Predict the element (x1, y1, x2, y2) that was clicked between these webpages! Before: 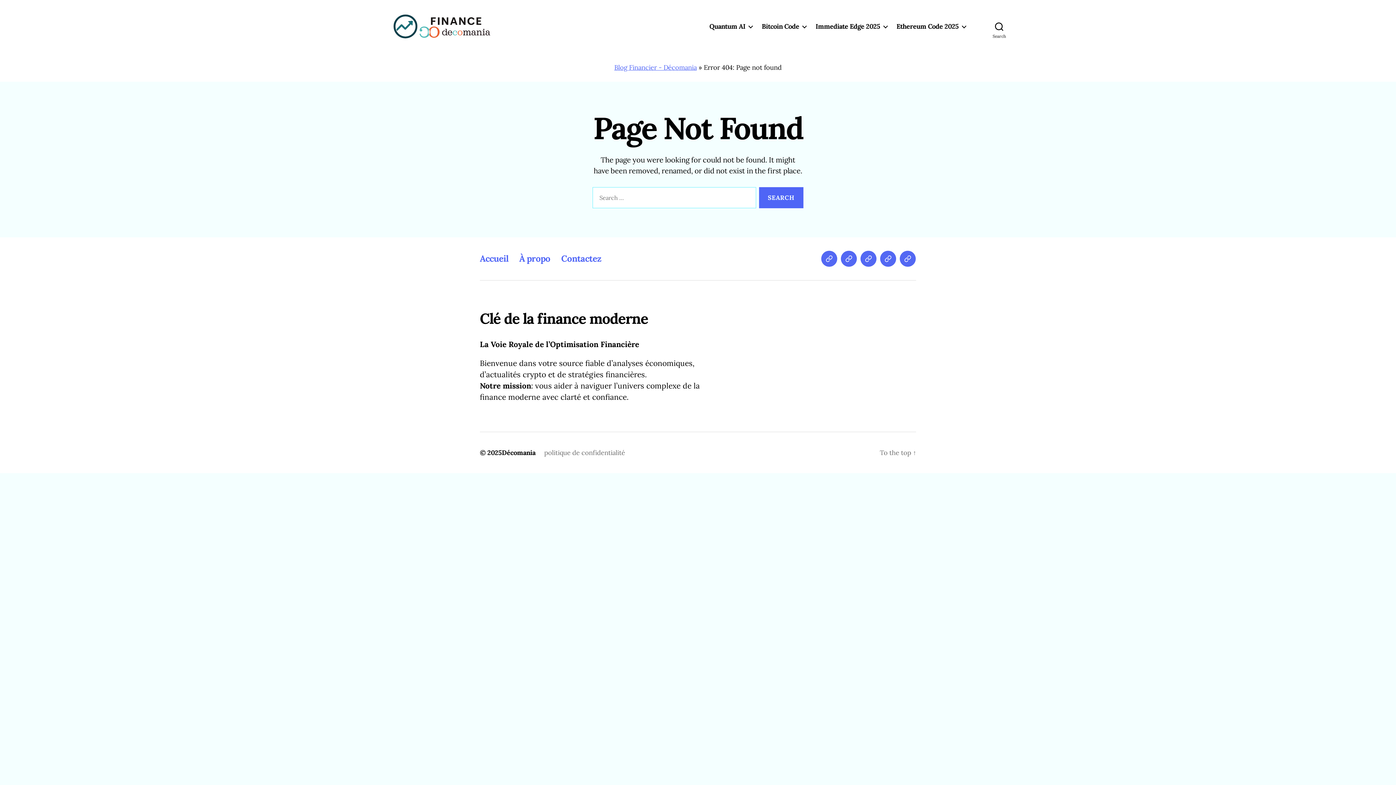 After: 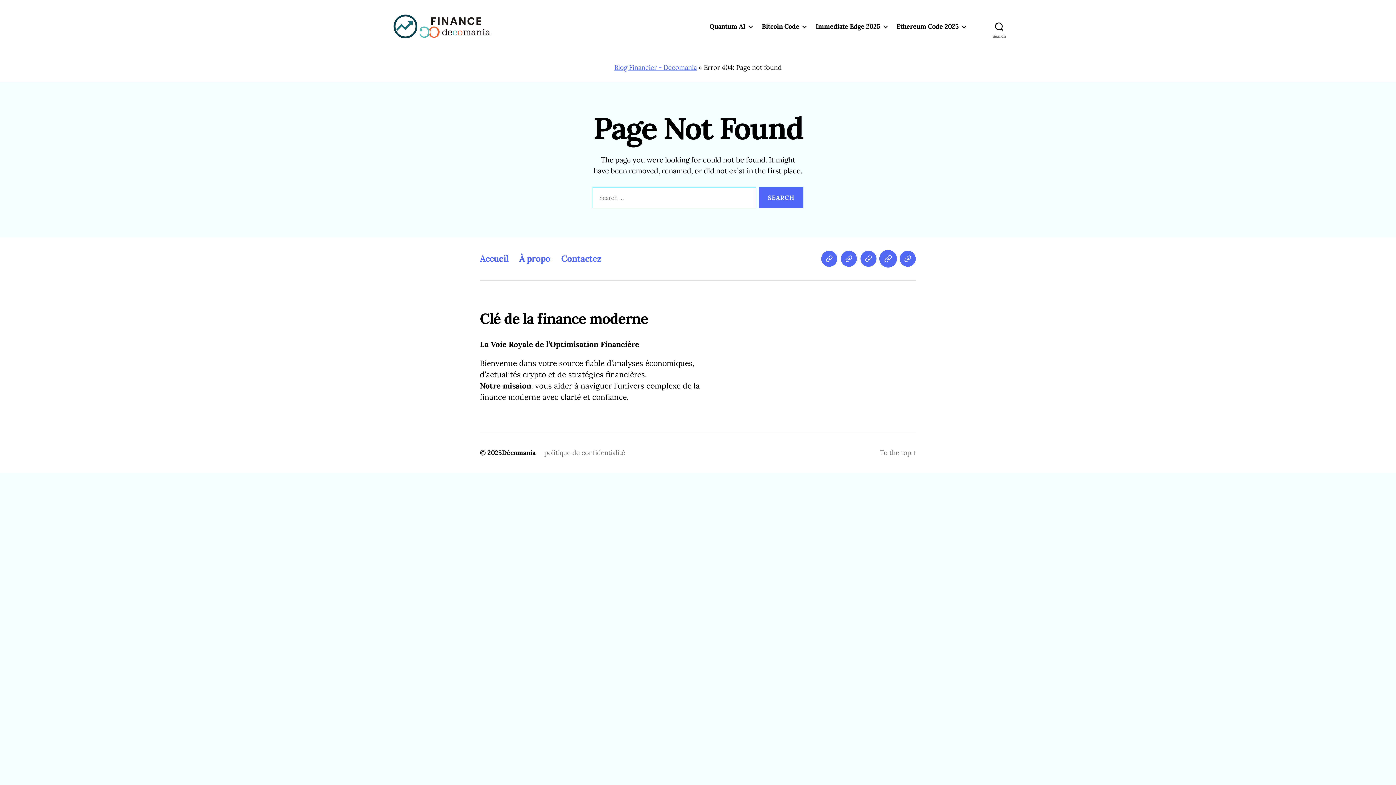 Action: bbox: (880, 251, 896, 267) label: Instagram